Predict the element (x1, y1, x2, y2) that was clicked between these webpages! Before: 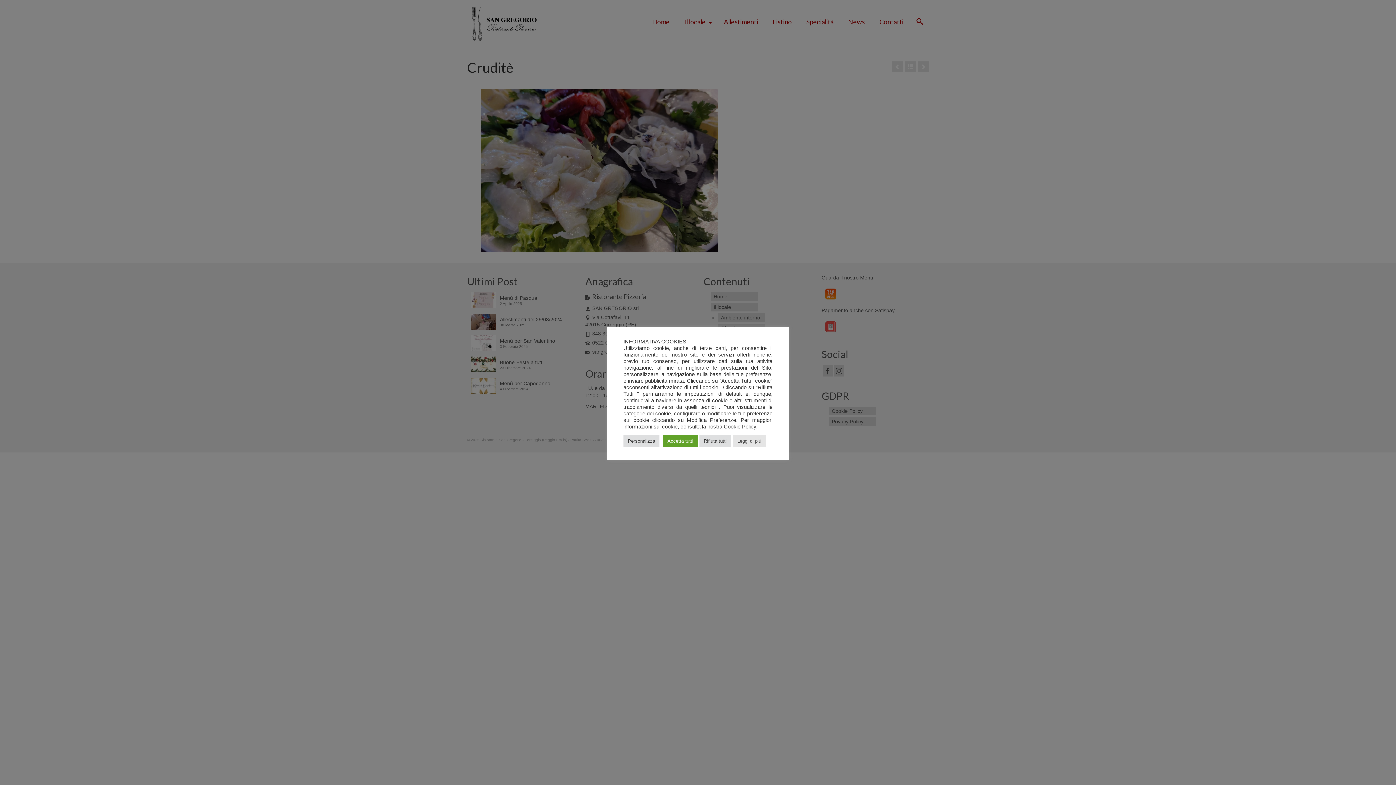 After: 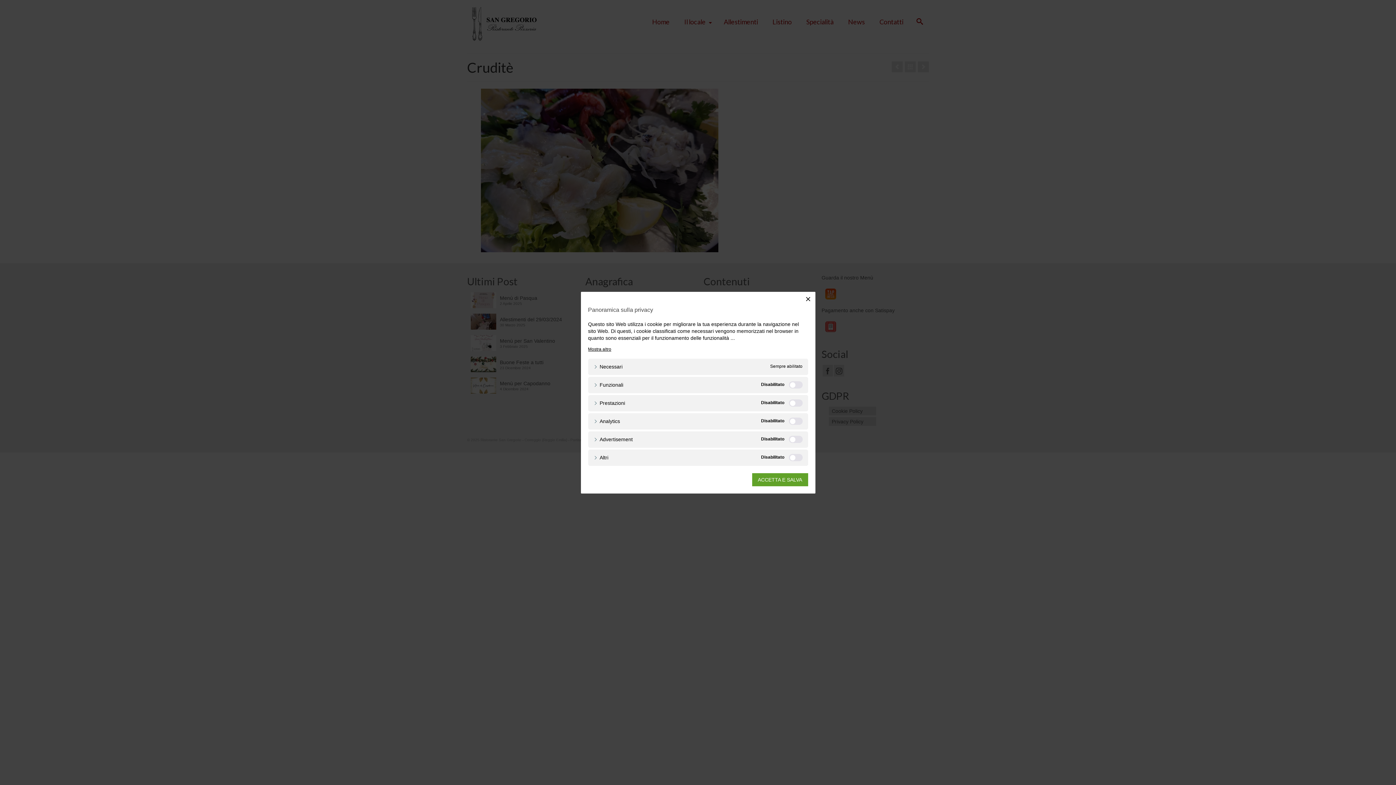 Action: label: Personalizza bbox: (623, 435, 659, 446)